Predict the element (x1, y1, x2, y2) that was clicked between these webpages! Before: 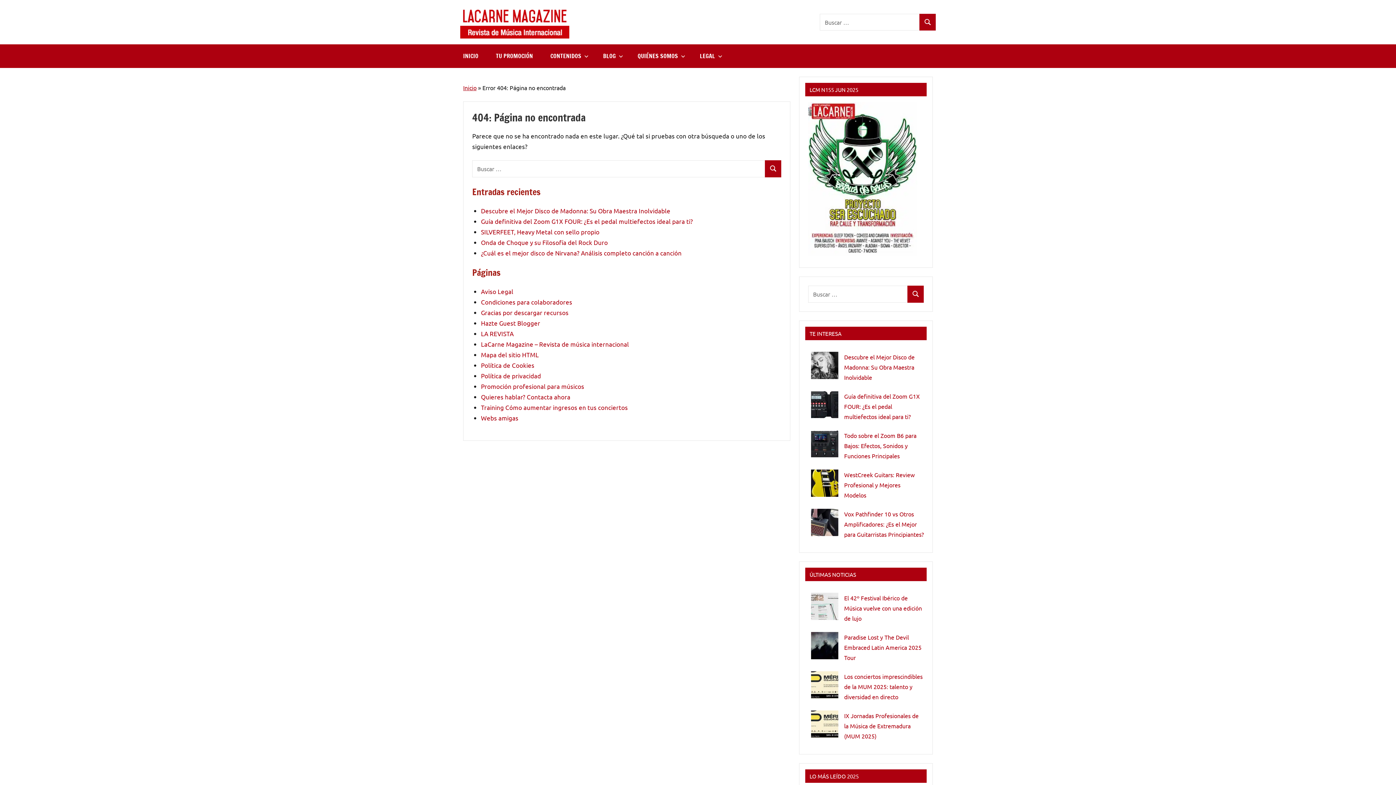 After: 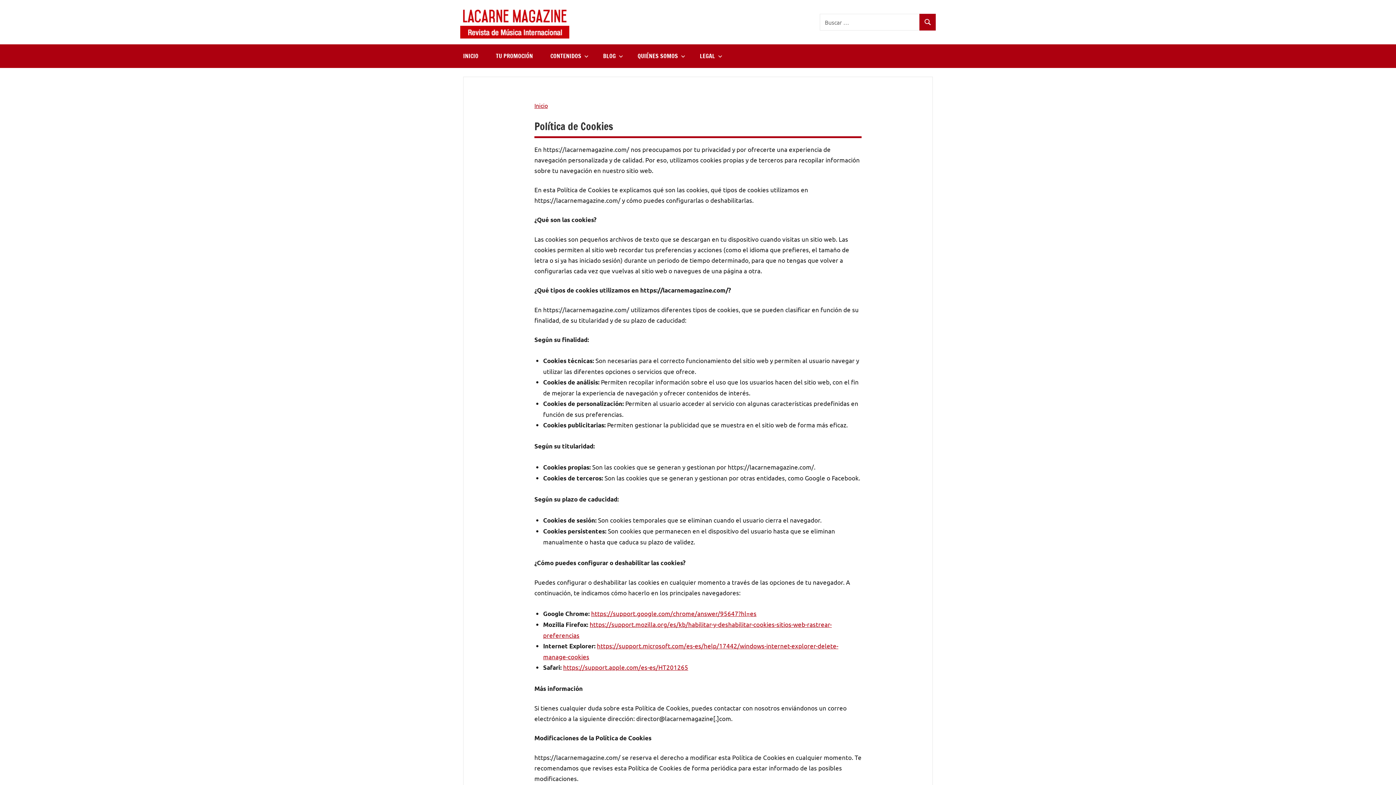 Action: bbox: (481, 361, 534, 368) label: Política de Cookies